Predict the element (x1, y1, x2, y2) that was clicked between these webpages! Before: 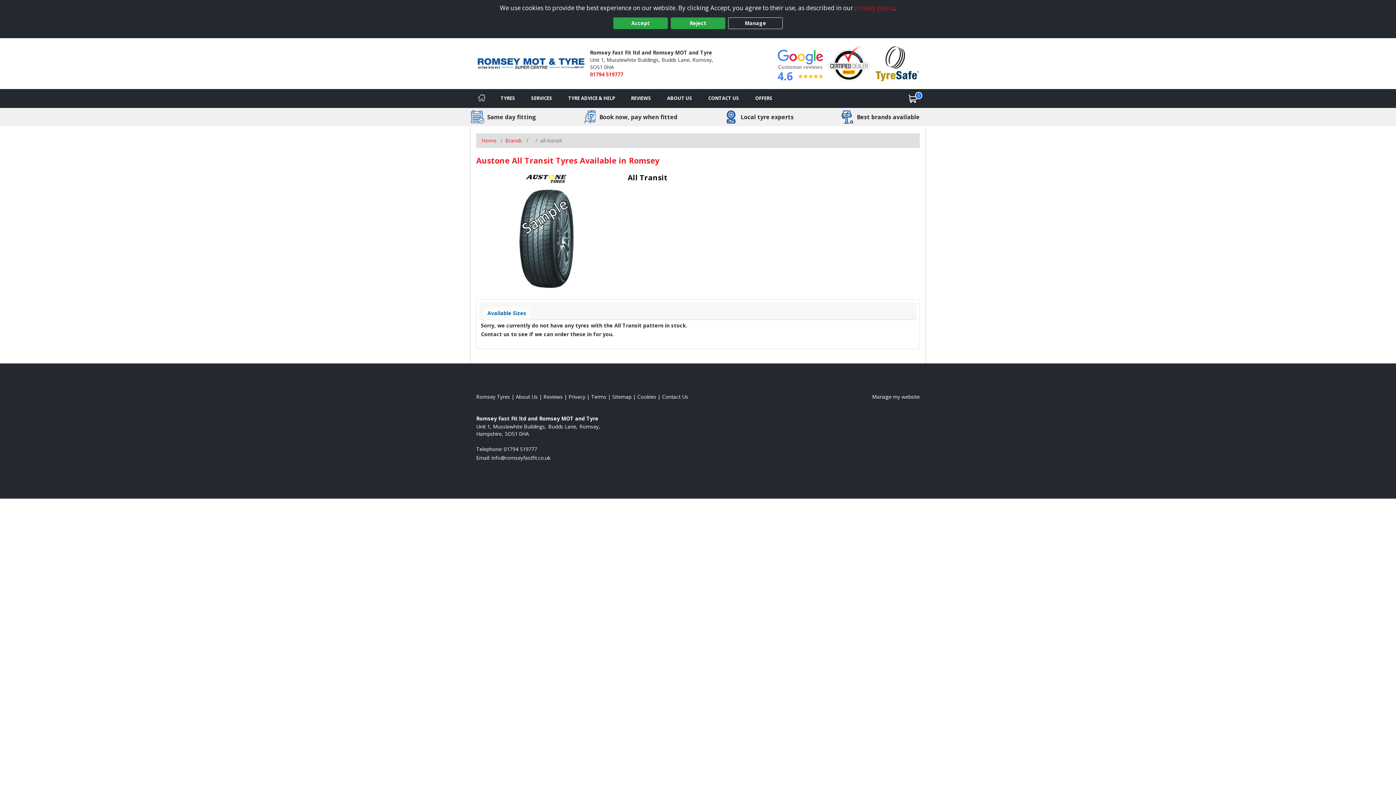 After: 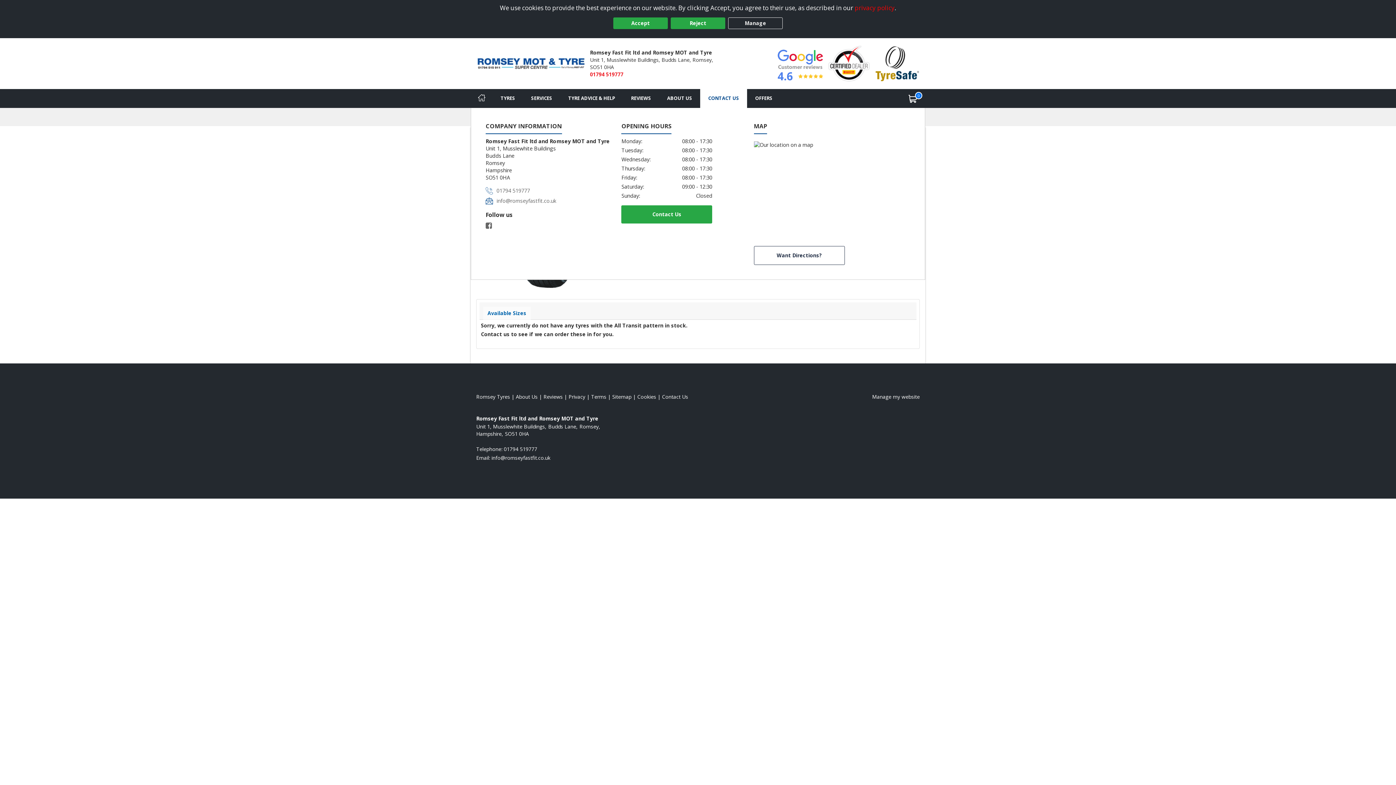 Action: bbox: (700, 89, 747, 107) label: Contact us